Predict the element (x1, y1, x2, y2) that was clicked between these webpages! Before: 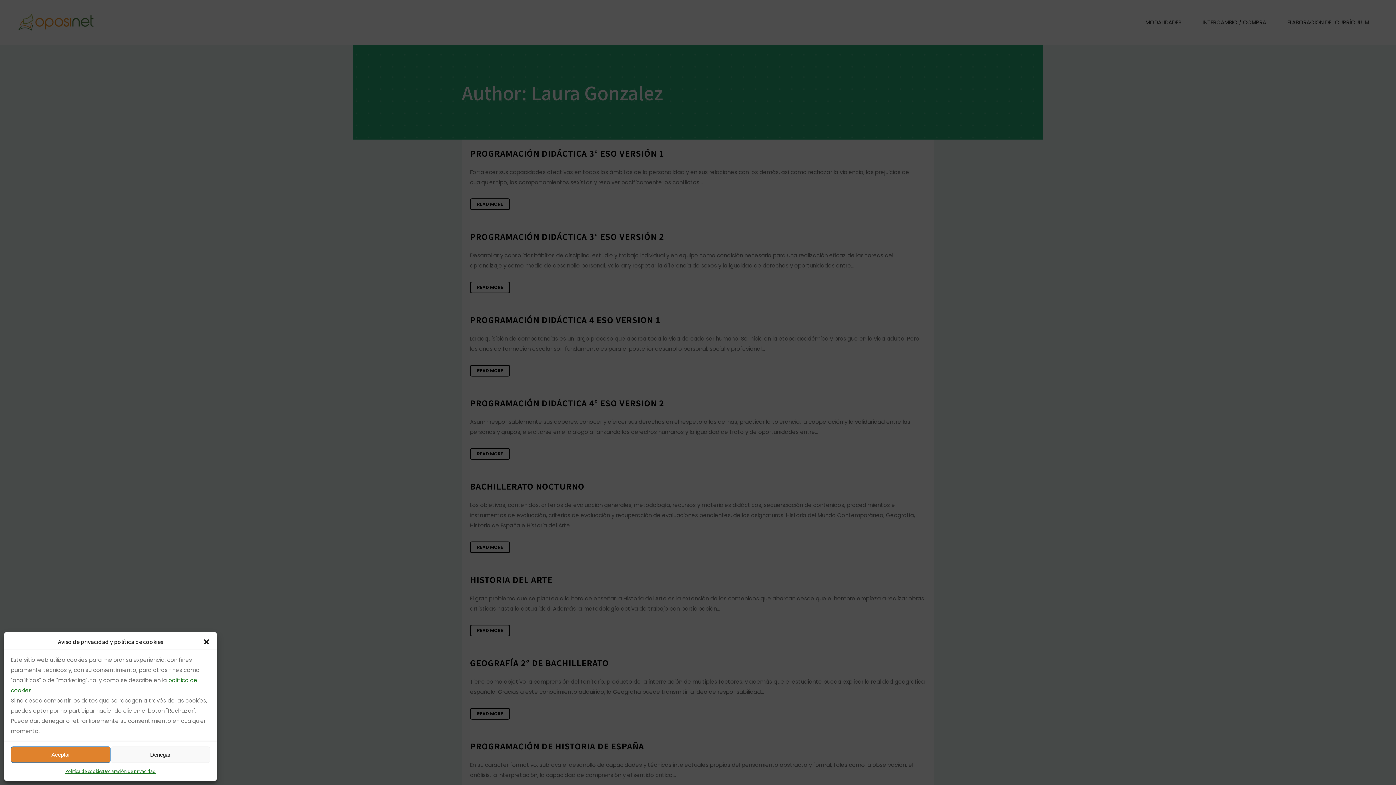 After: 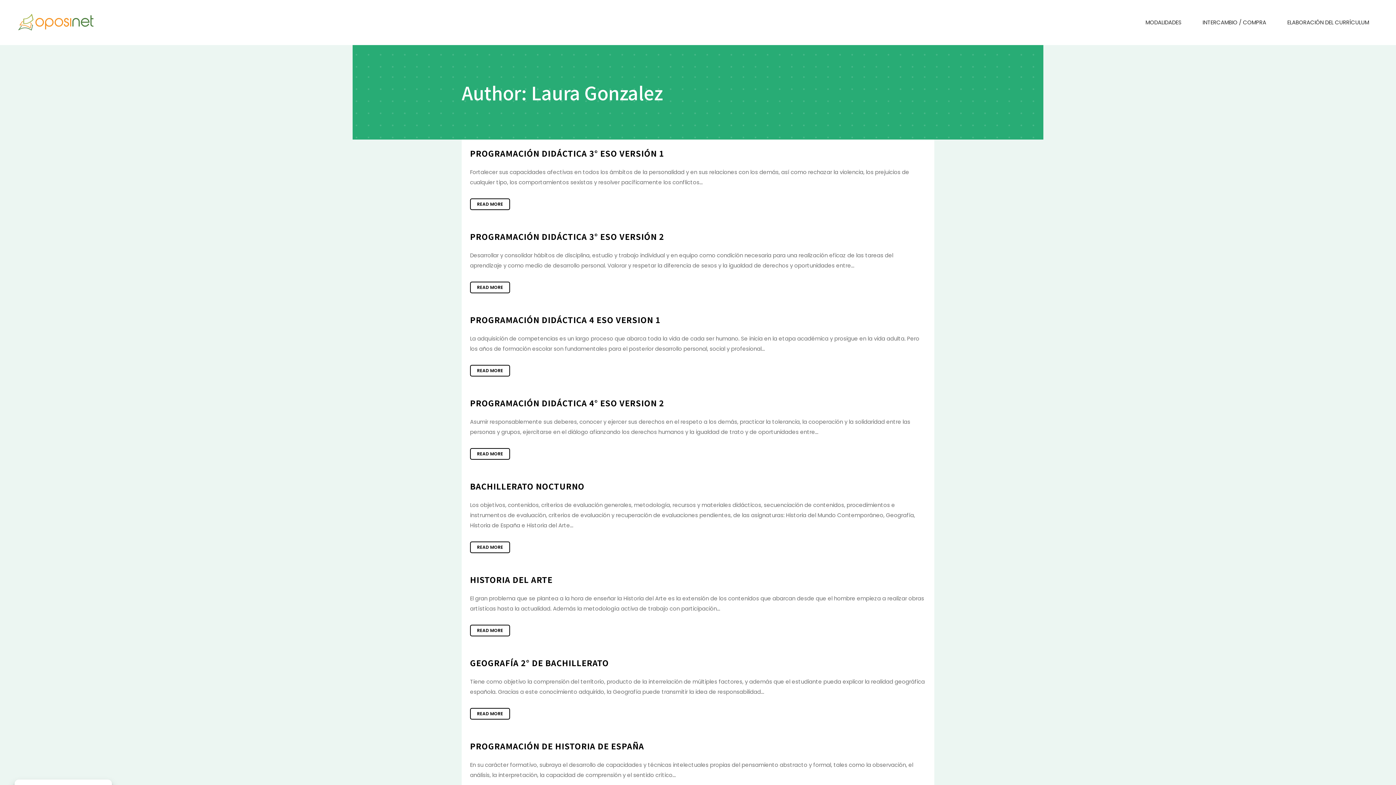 Action: bbox: (110, 746, 210, 763) label: Denegar